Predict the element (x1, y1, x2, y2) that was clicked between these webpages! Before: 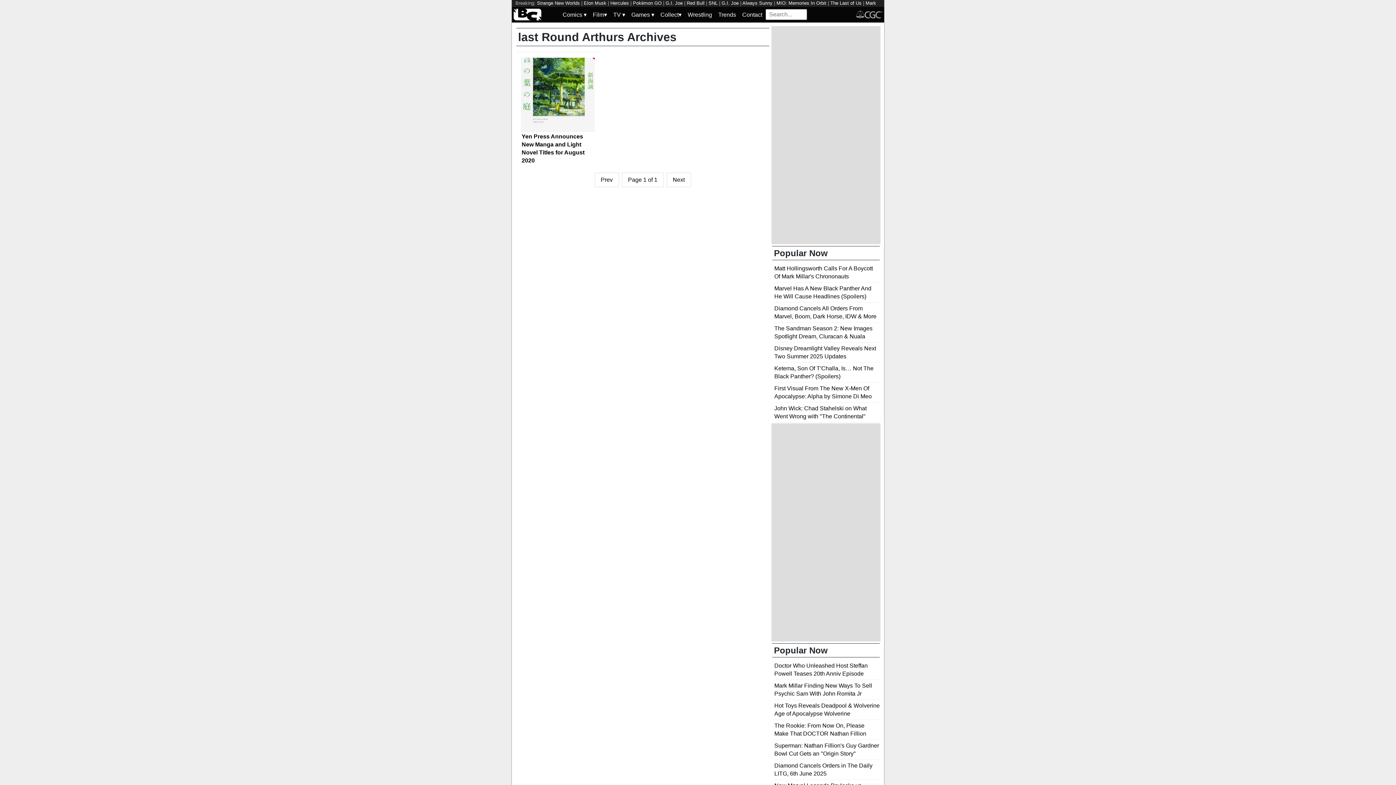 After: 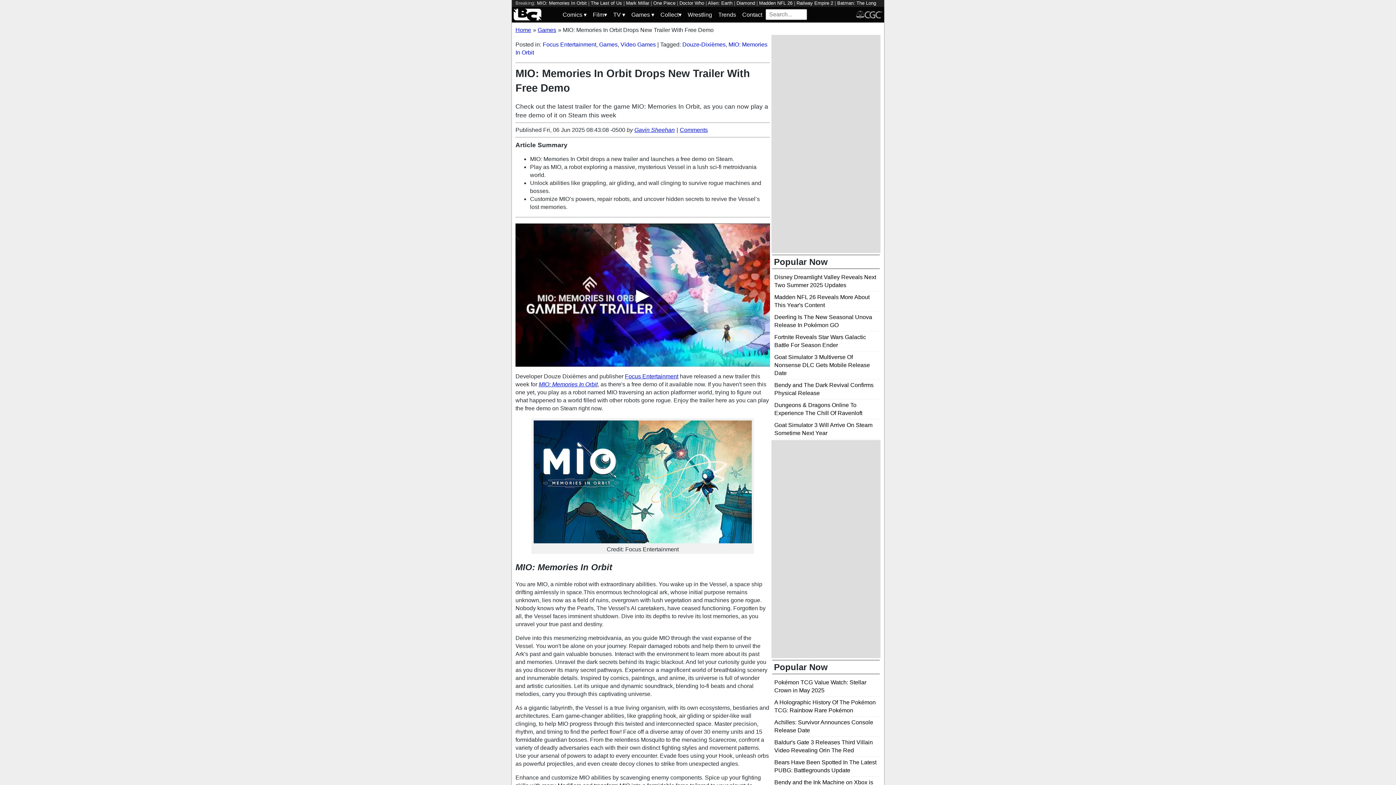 Action: bbox: (776, 0, 826, 5) label: MIO: Memories In Orbit